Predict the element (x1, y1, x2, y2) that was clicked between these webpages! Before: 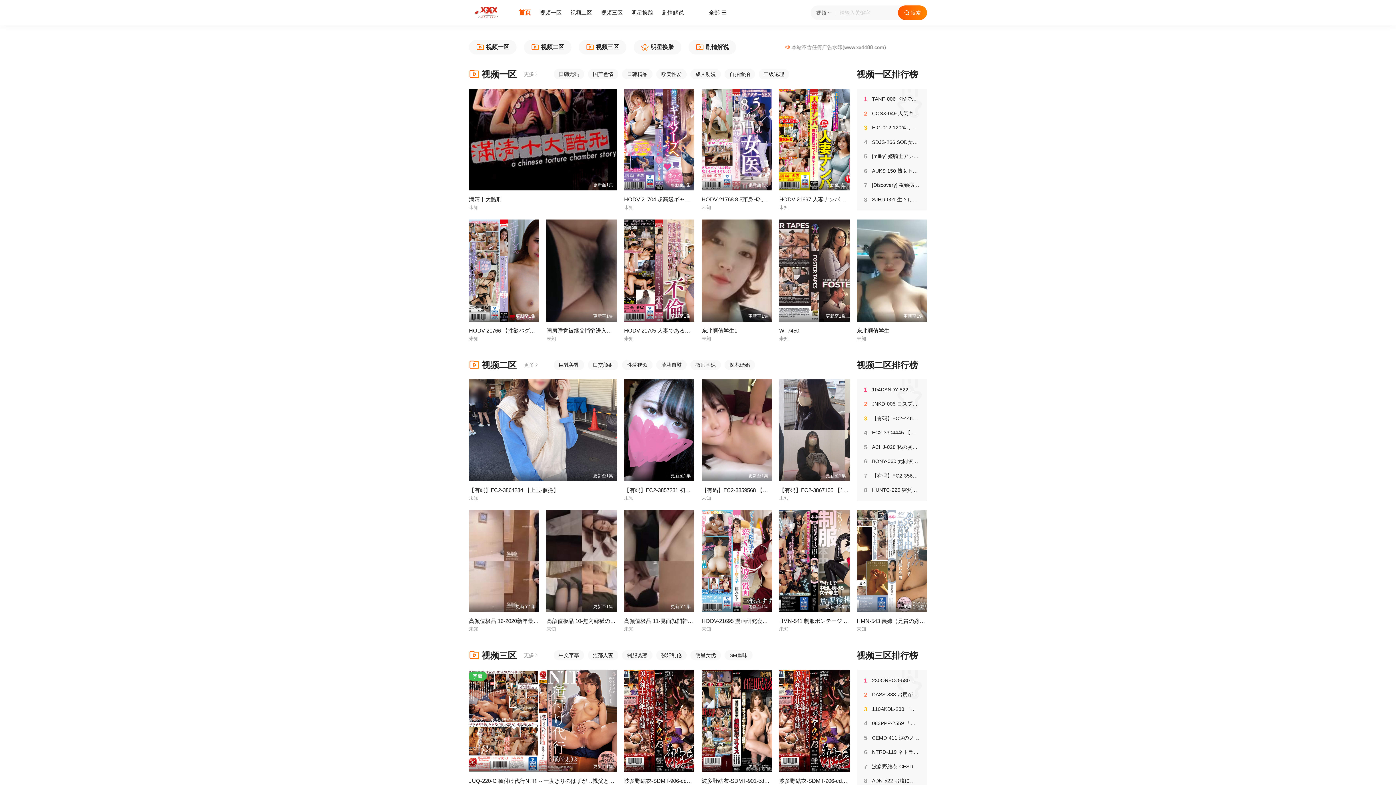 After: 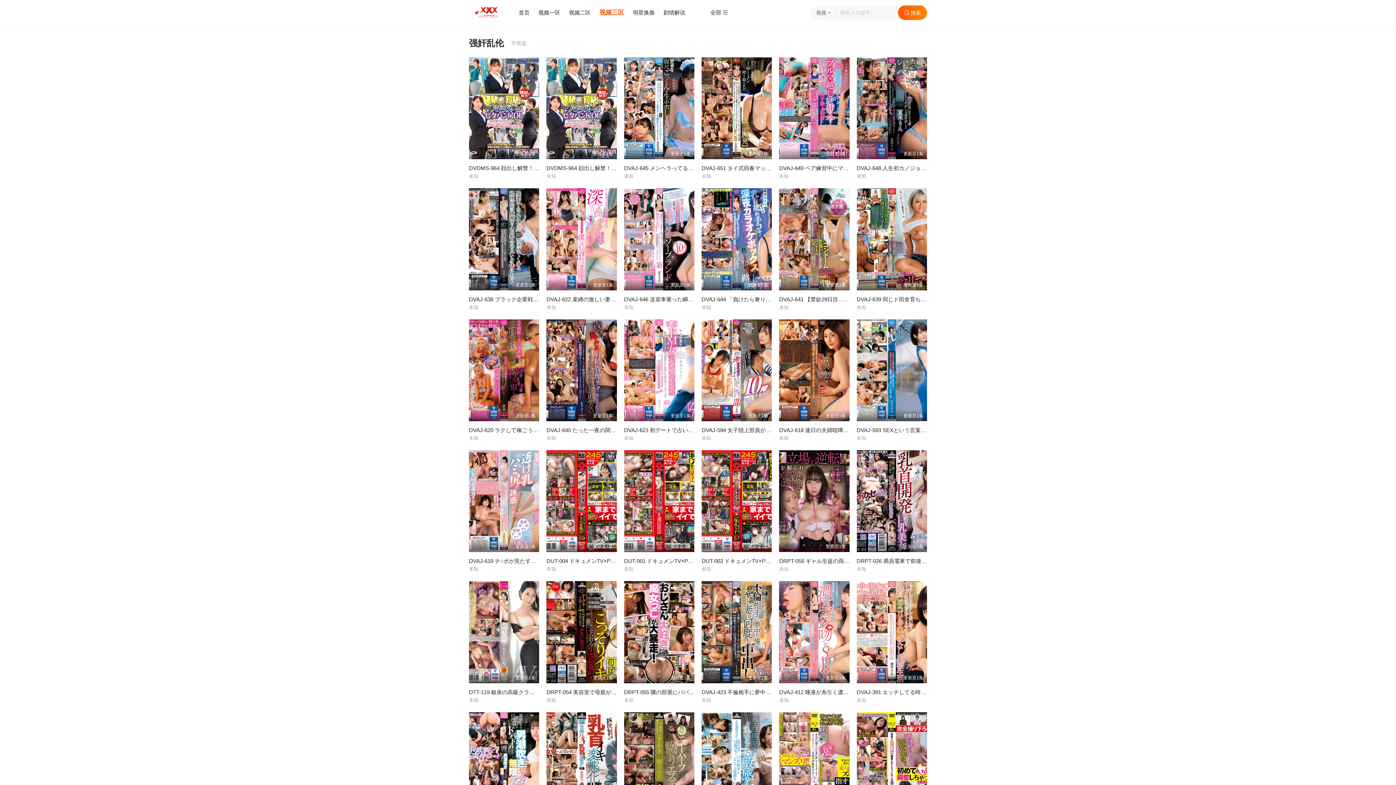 Action: bbox: (656, 650, 686, 660) label: 强奸乱伦